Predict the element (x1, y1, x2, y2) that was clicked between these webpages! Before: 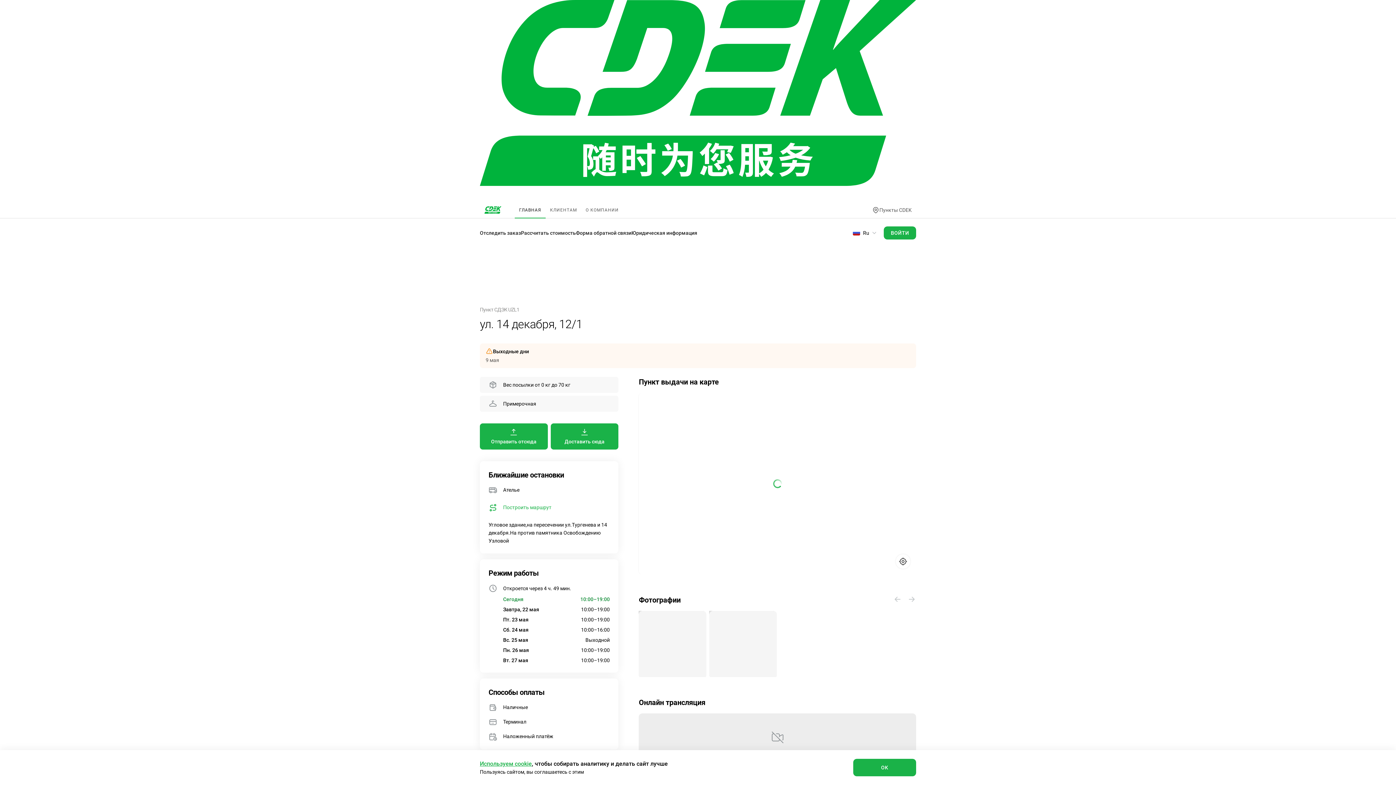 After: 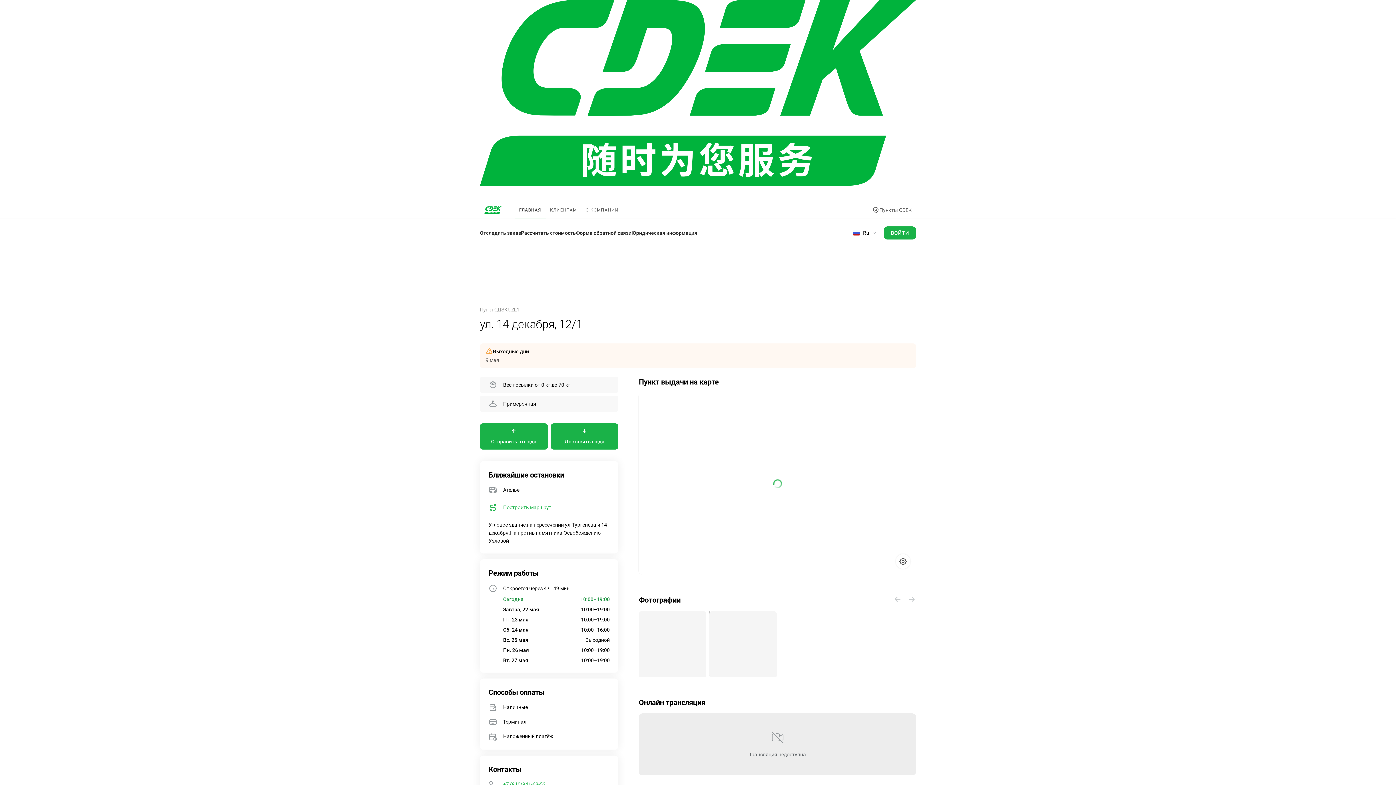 Action: bbox: (853, 759, 916, 776) label: OK